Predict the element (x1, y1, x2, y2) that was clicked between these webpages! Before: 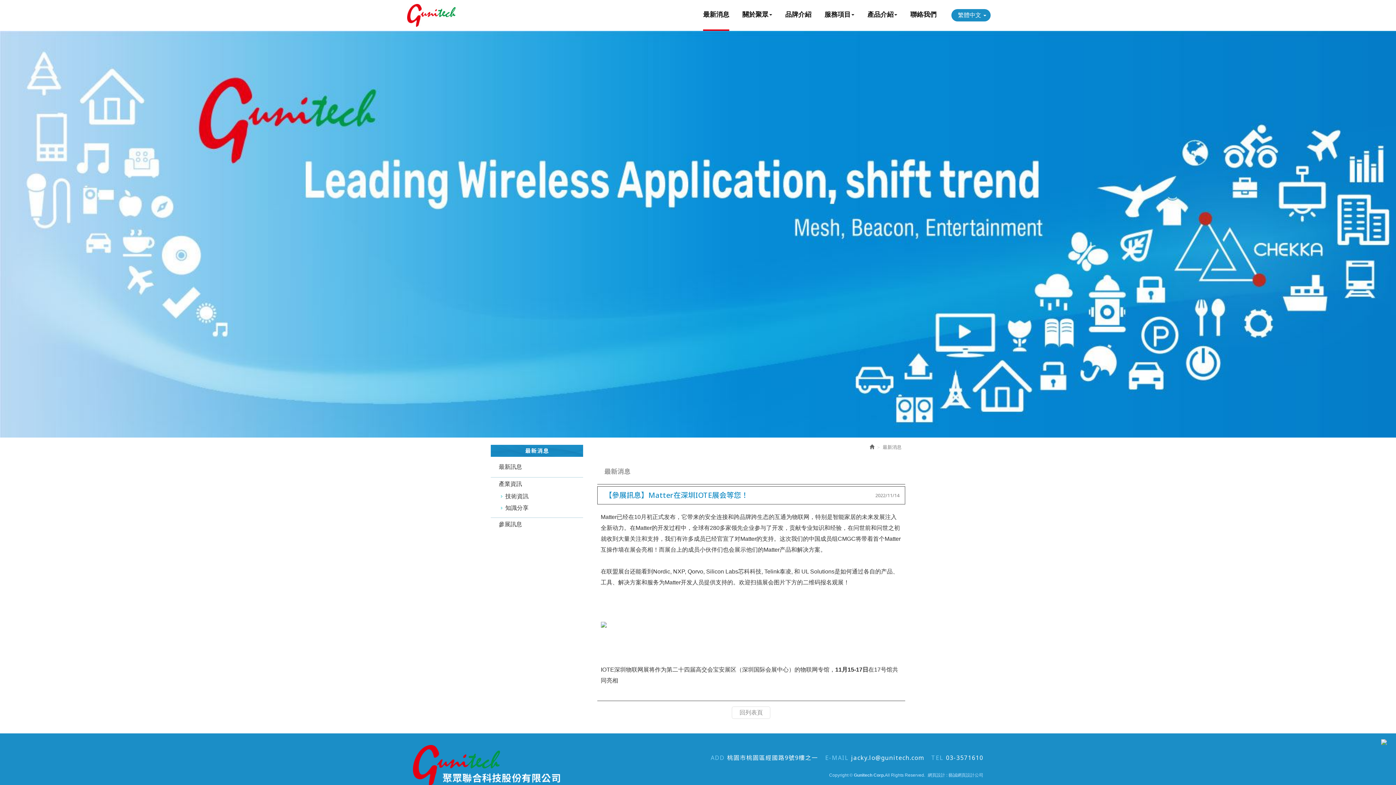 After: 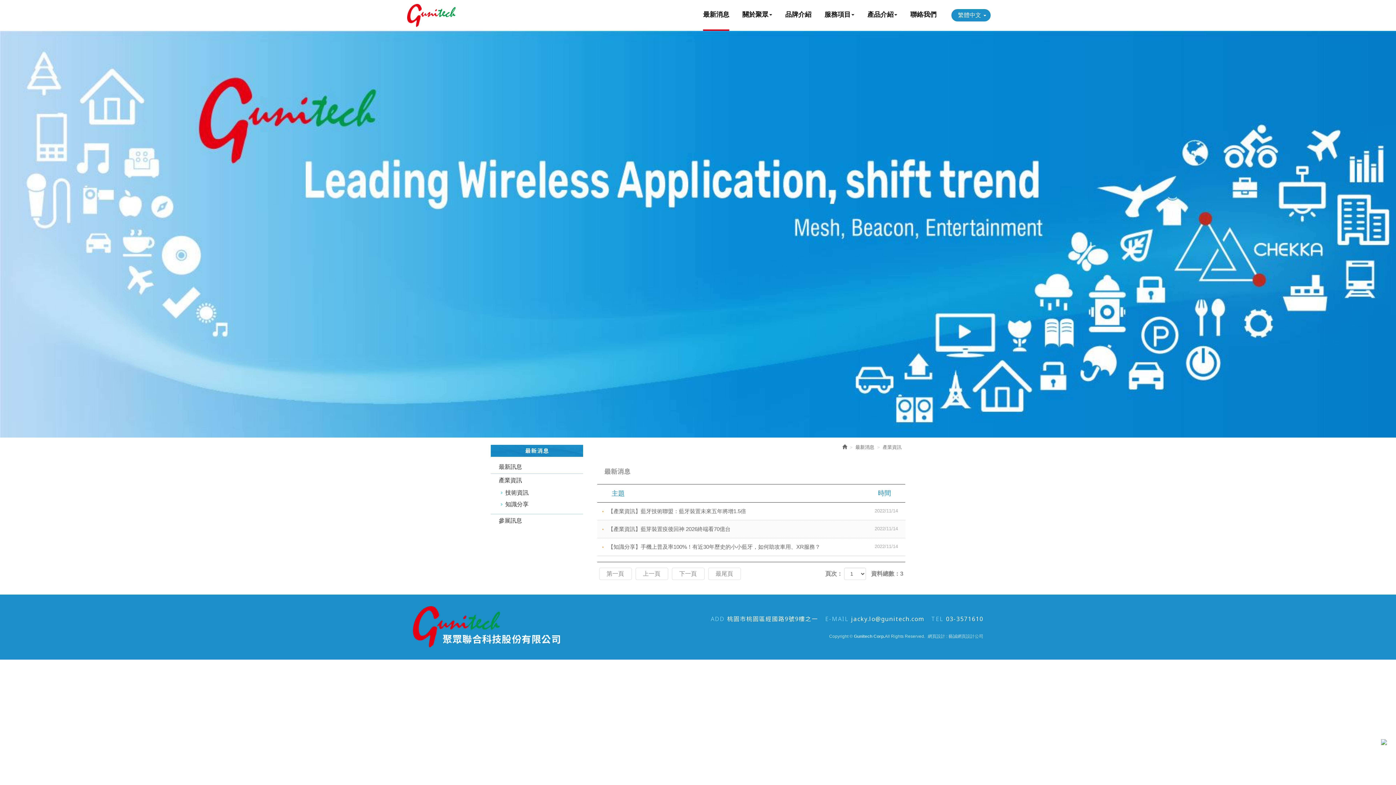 Action: label: 產業資訊 bbox: (490, 477, 583, 491)